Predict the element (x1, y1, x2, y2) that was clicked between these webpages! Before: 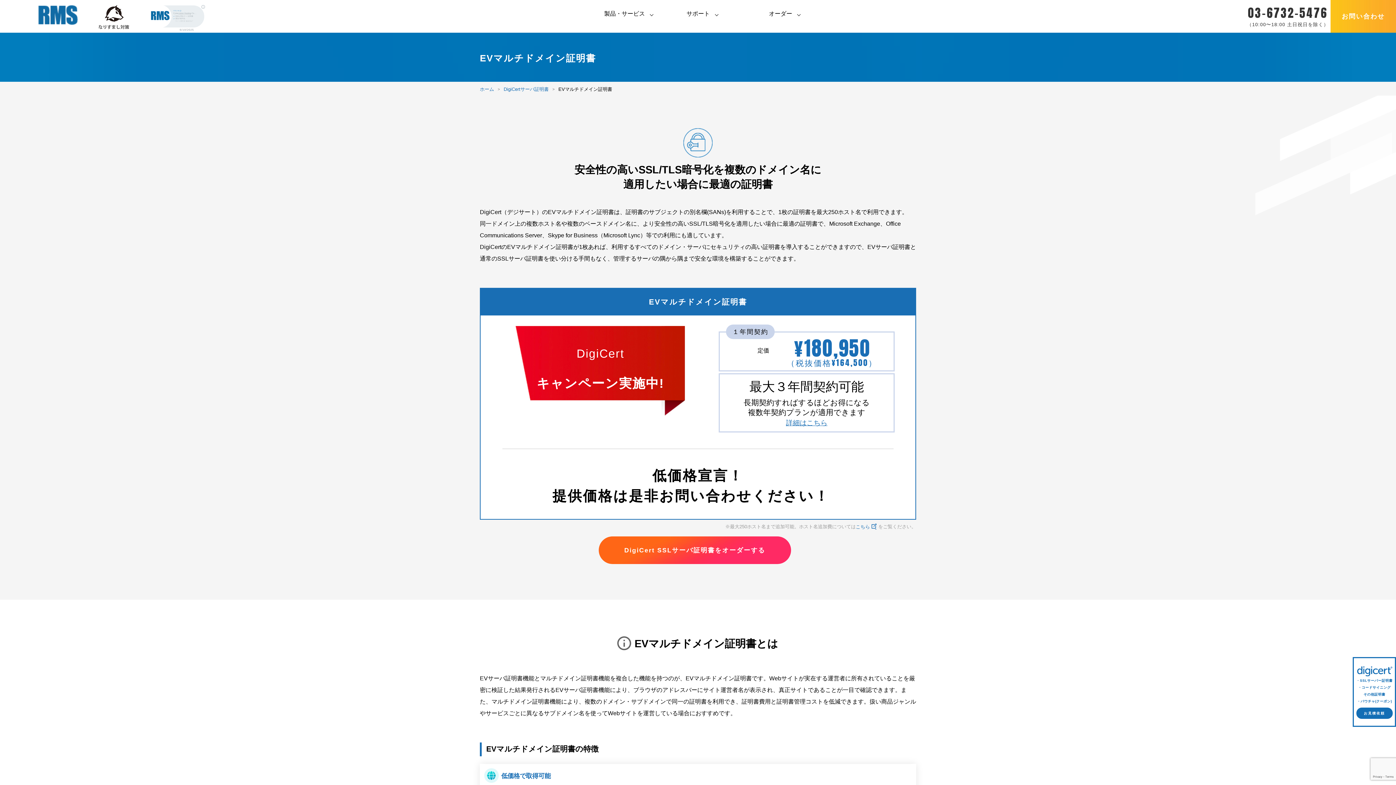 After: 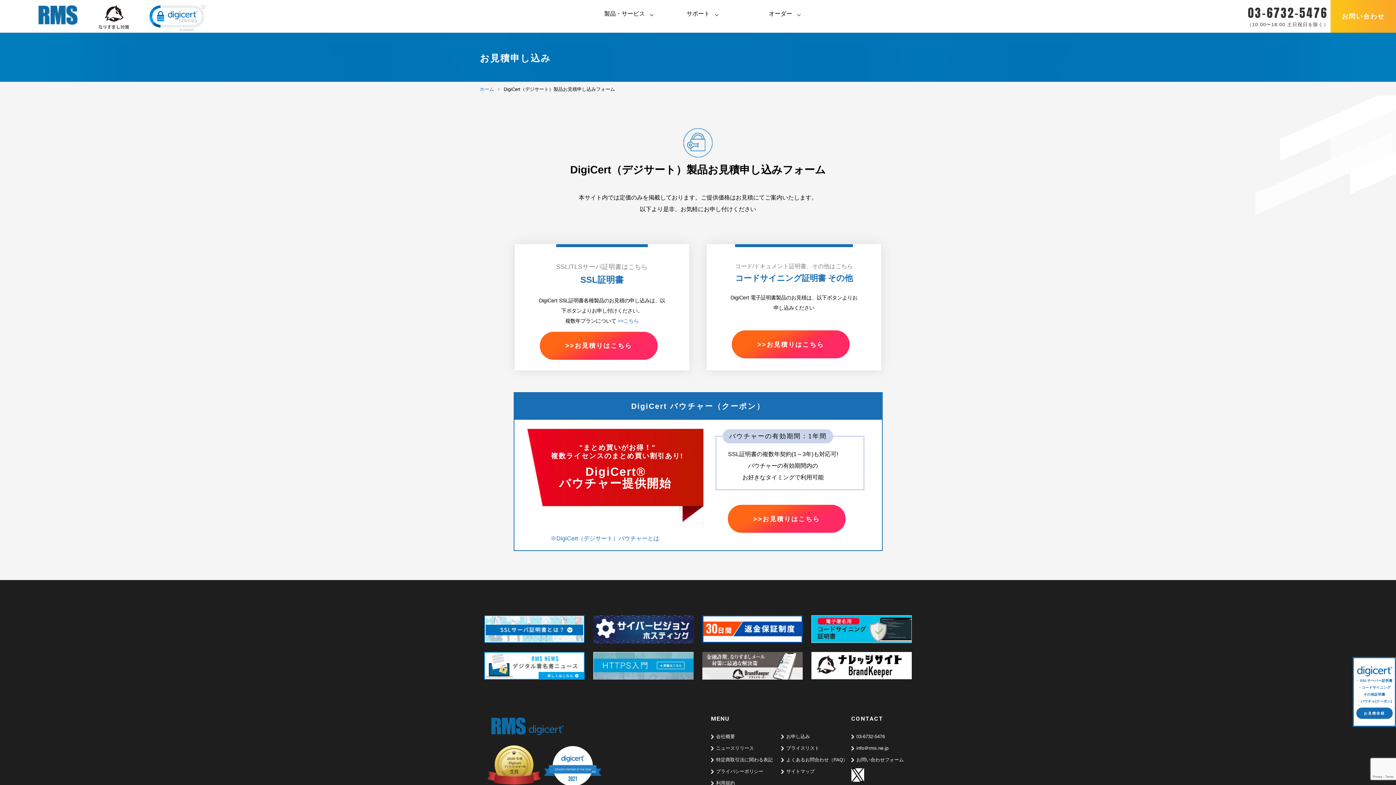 Action: bbox: (1364, 711, 1385, 715) label: お見積依頼